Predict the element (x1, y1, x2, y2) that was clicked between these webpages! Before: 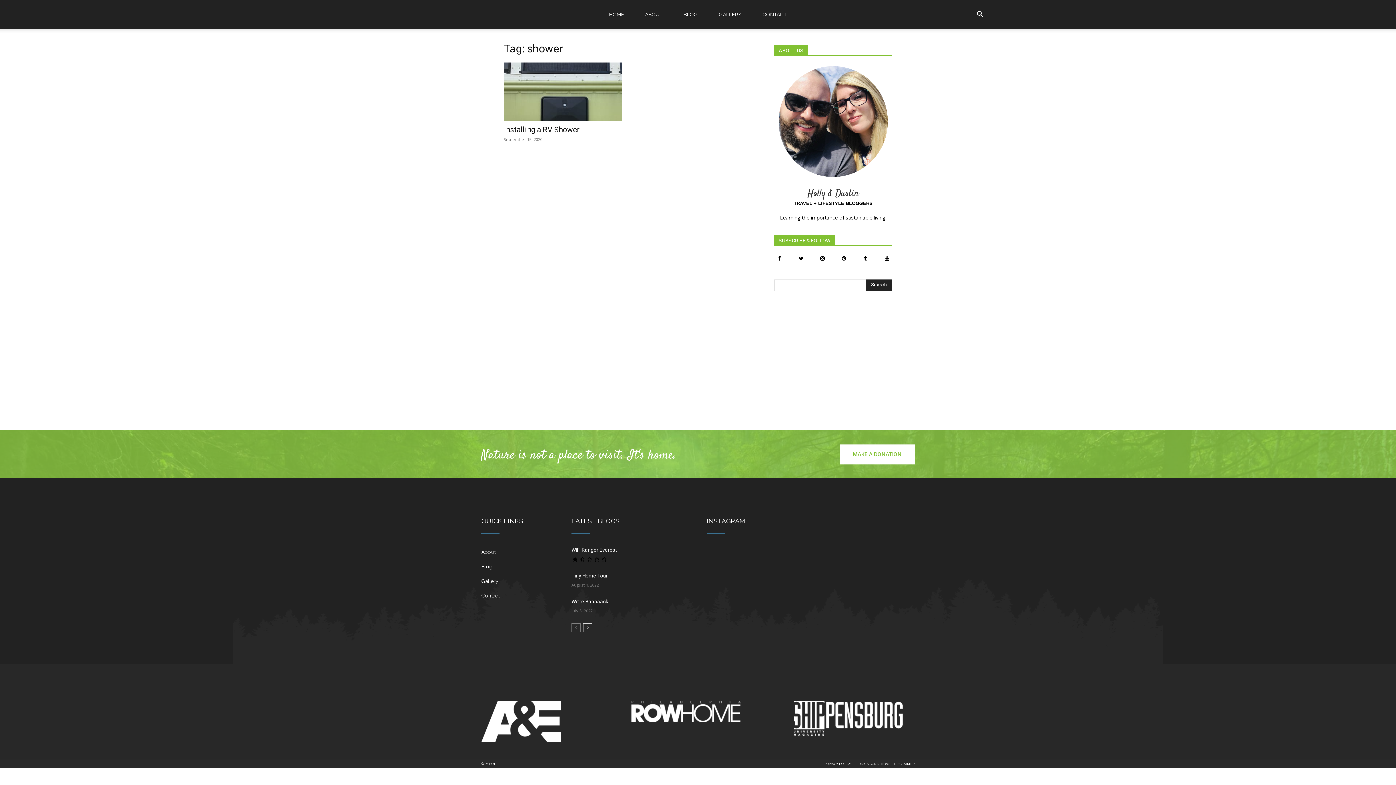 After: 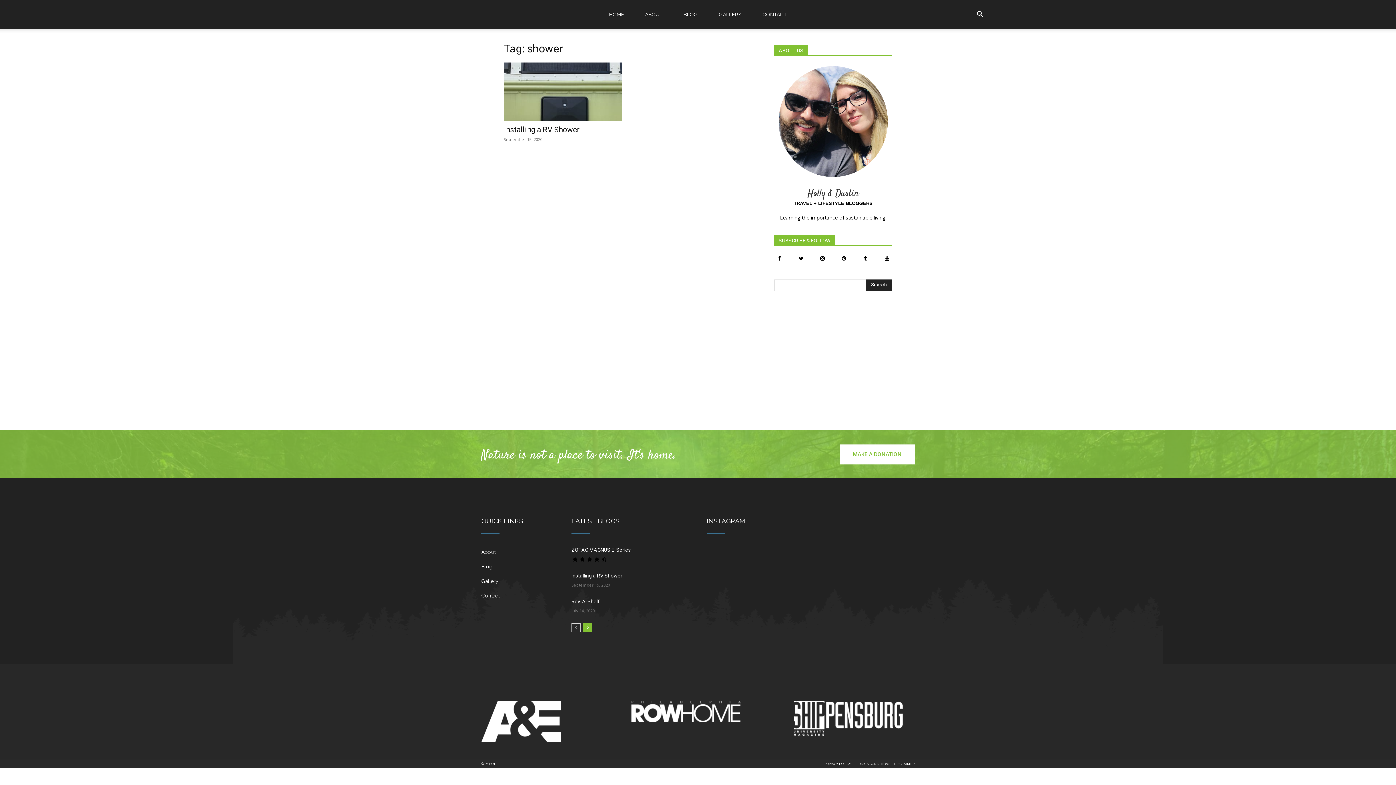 Action: label: next-page bbox: (583, 623, 592, 632)